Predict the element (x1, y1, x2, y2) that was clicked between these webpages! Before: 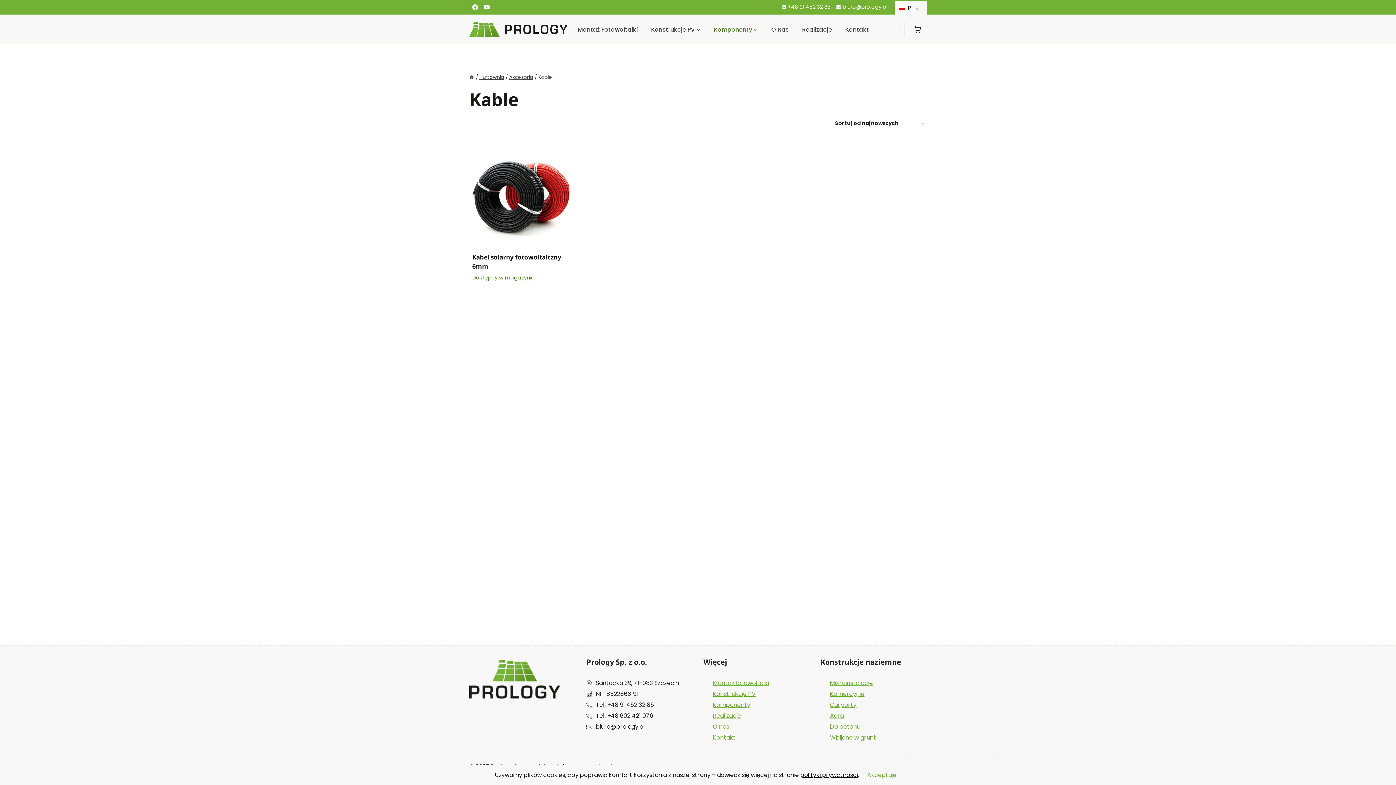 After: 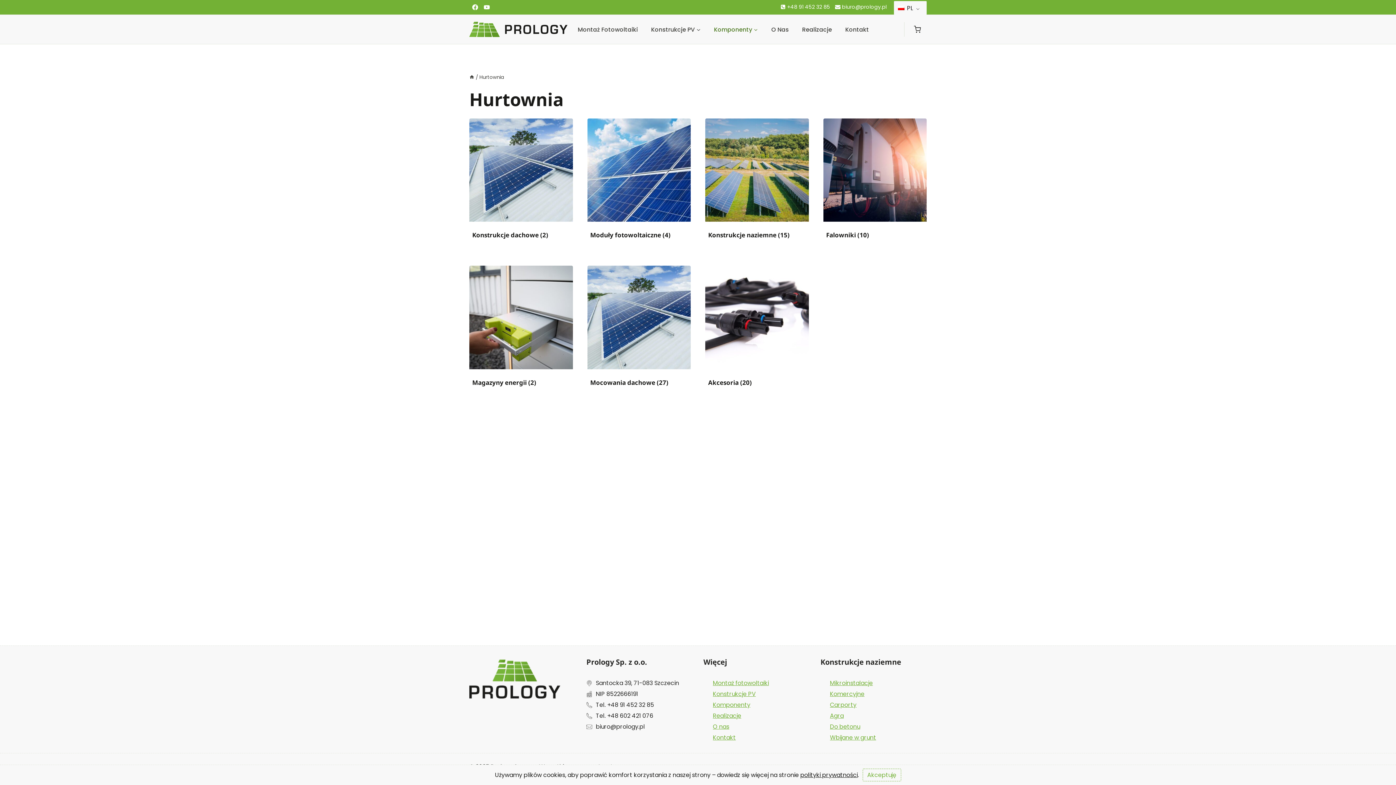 Action: bbox: (479, 73, 504, 80) label: Hurtownia